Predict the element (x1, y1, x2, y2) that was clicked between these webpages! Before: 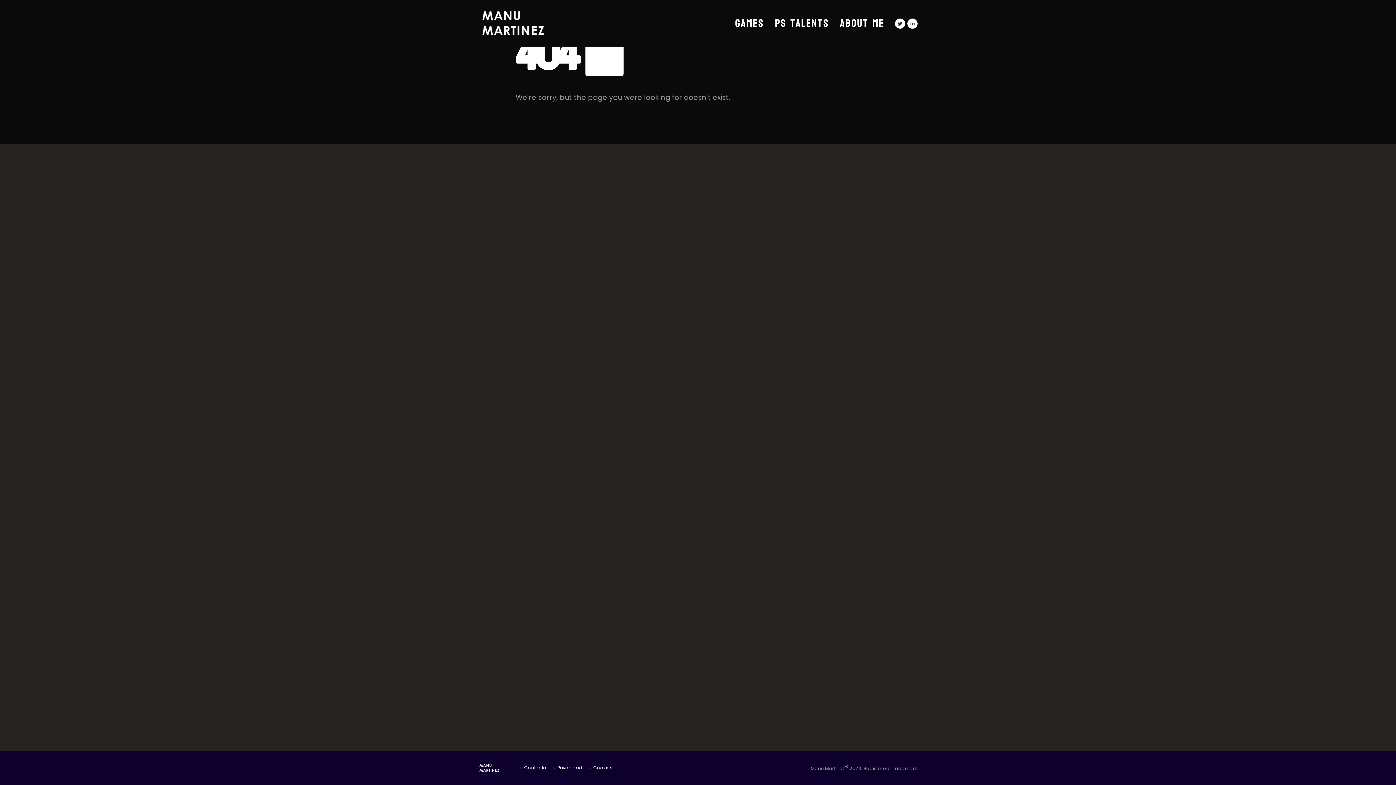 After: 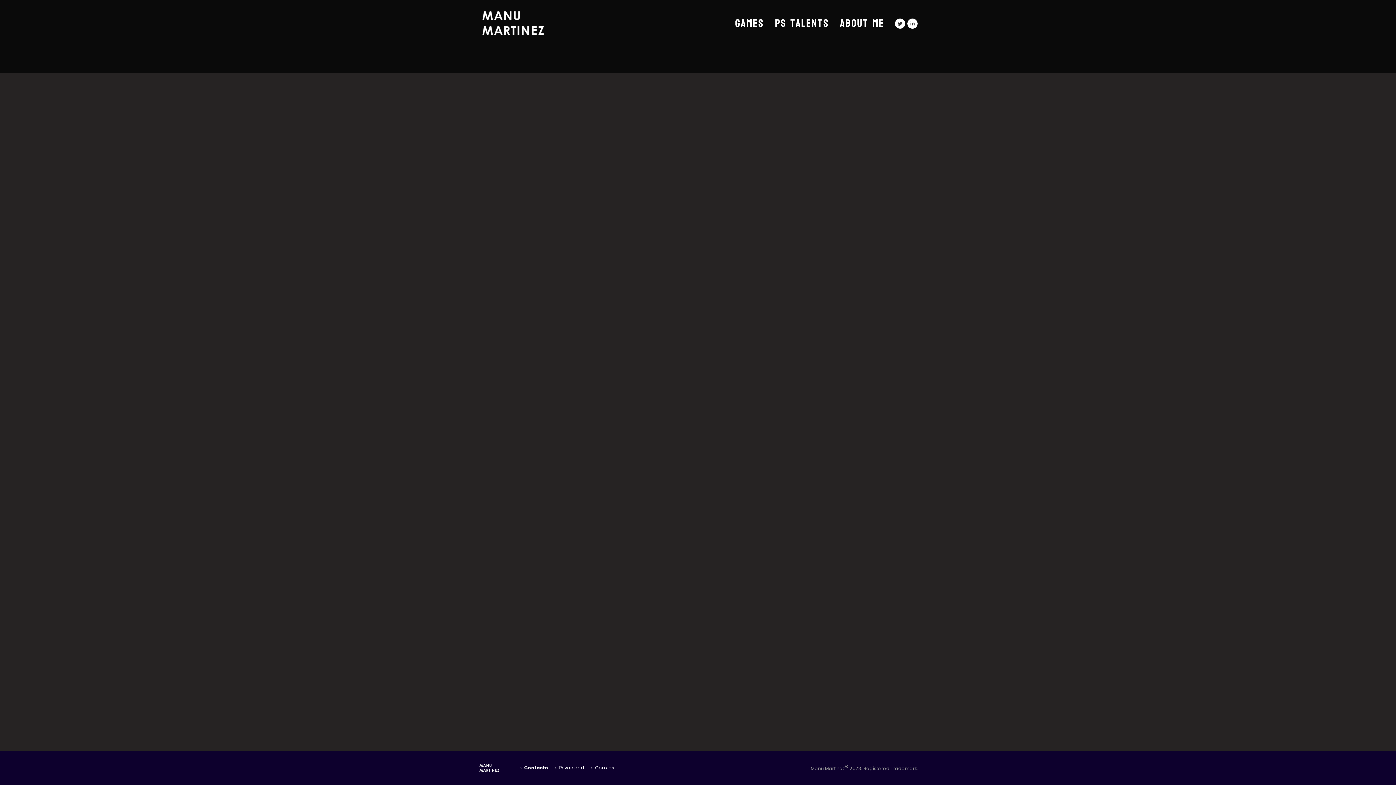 Action: bbox: (524, 765, 546, 771) label: Contacto